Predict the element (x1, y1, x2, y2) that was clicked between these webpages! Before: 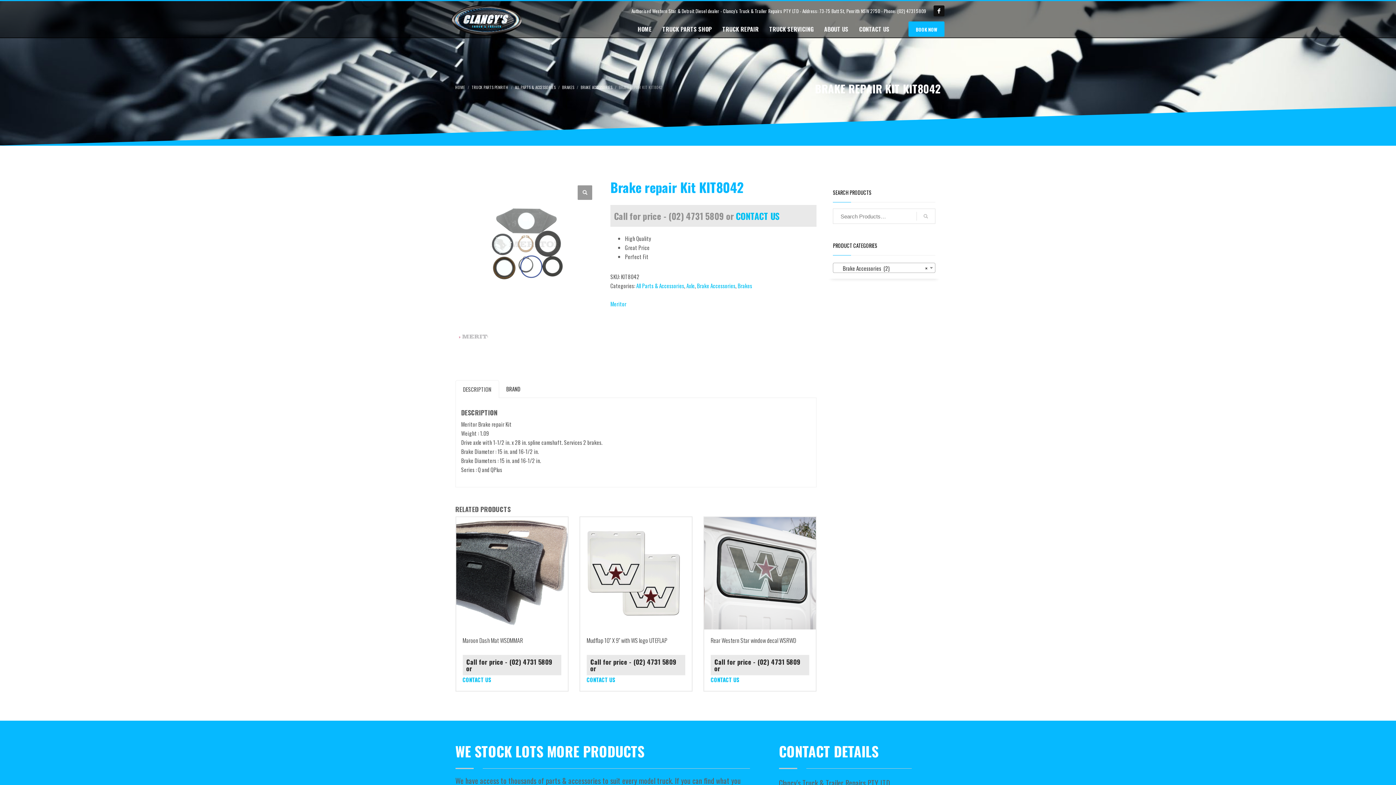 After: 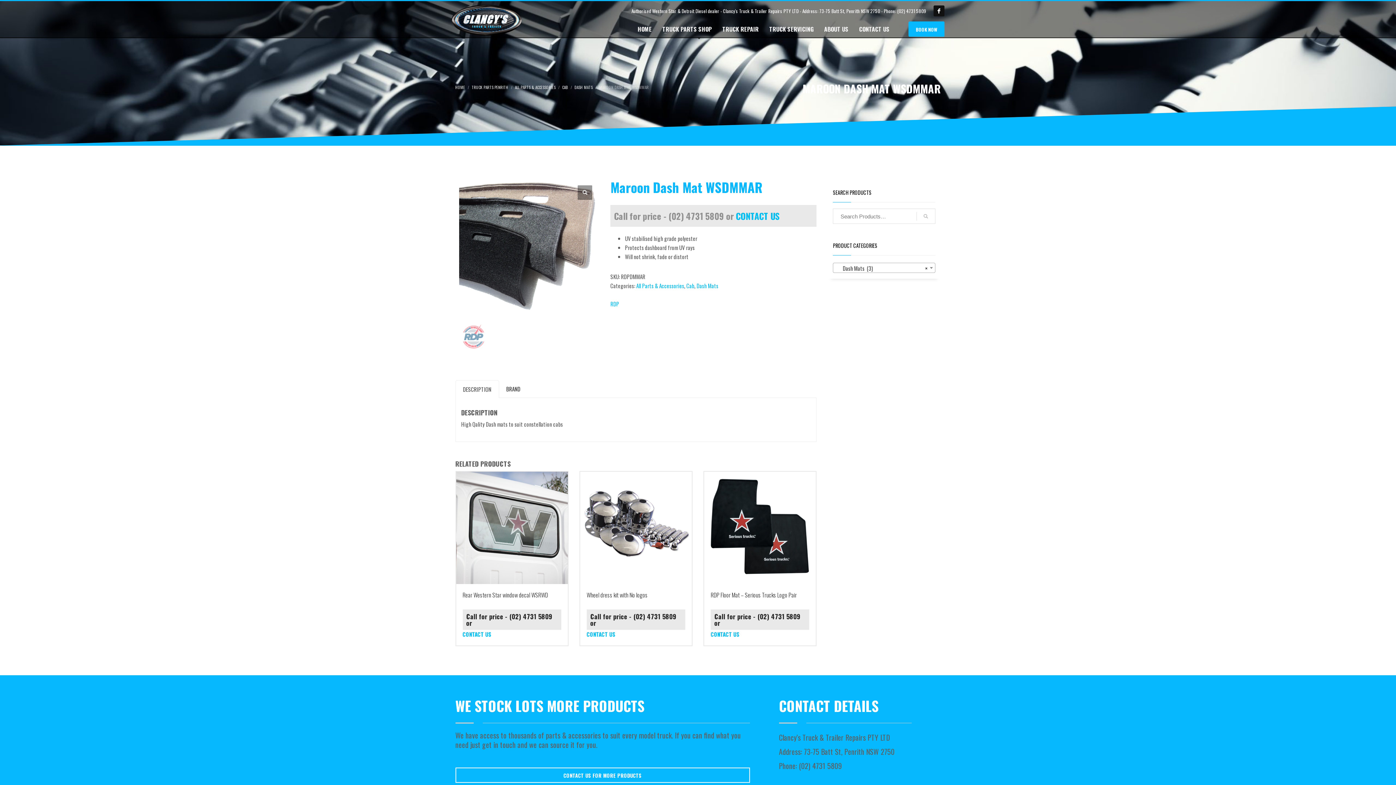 Action: bbox: (455, 516, 568, 629)